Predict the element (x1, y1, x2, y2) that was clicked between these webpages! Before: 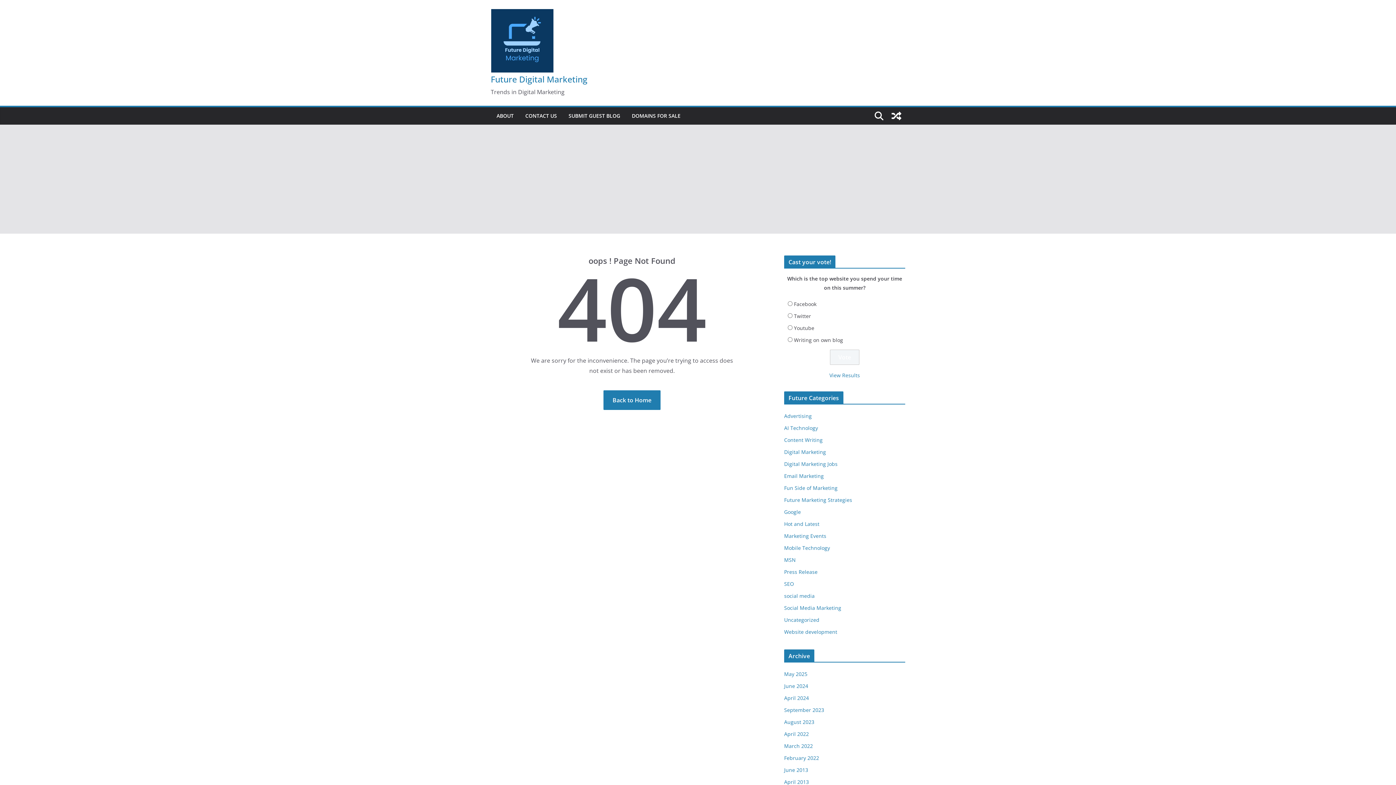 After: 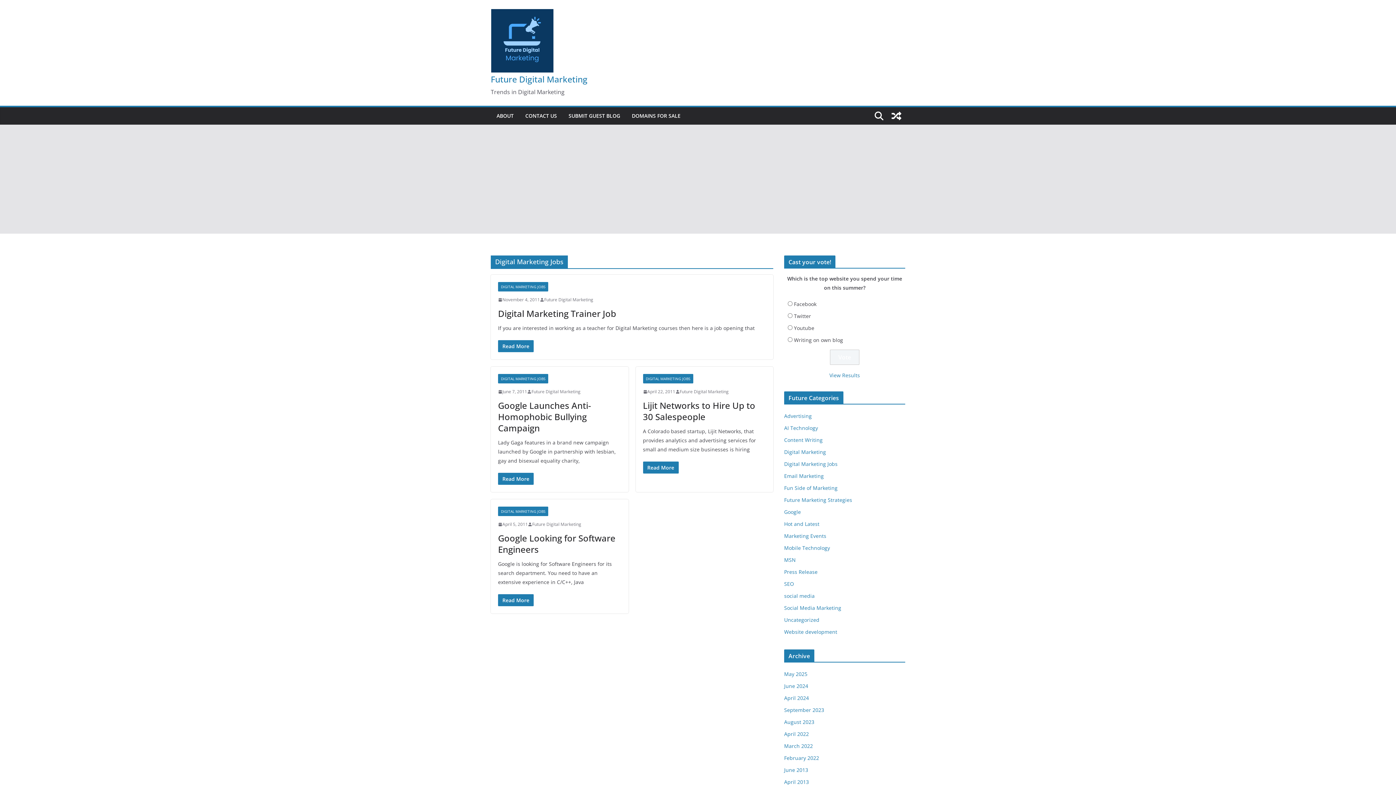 Action: label: Digital Marketing Jobs bbox: (784, 460, 837, 467)